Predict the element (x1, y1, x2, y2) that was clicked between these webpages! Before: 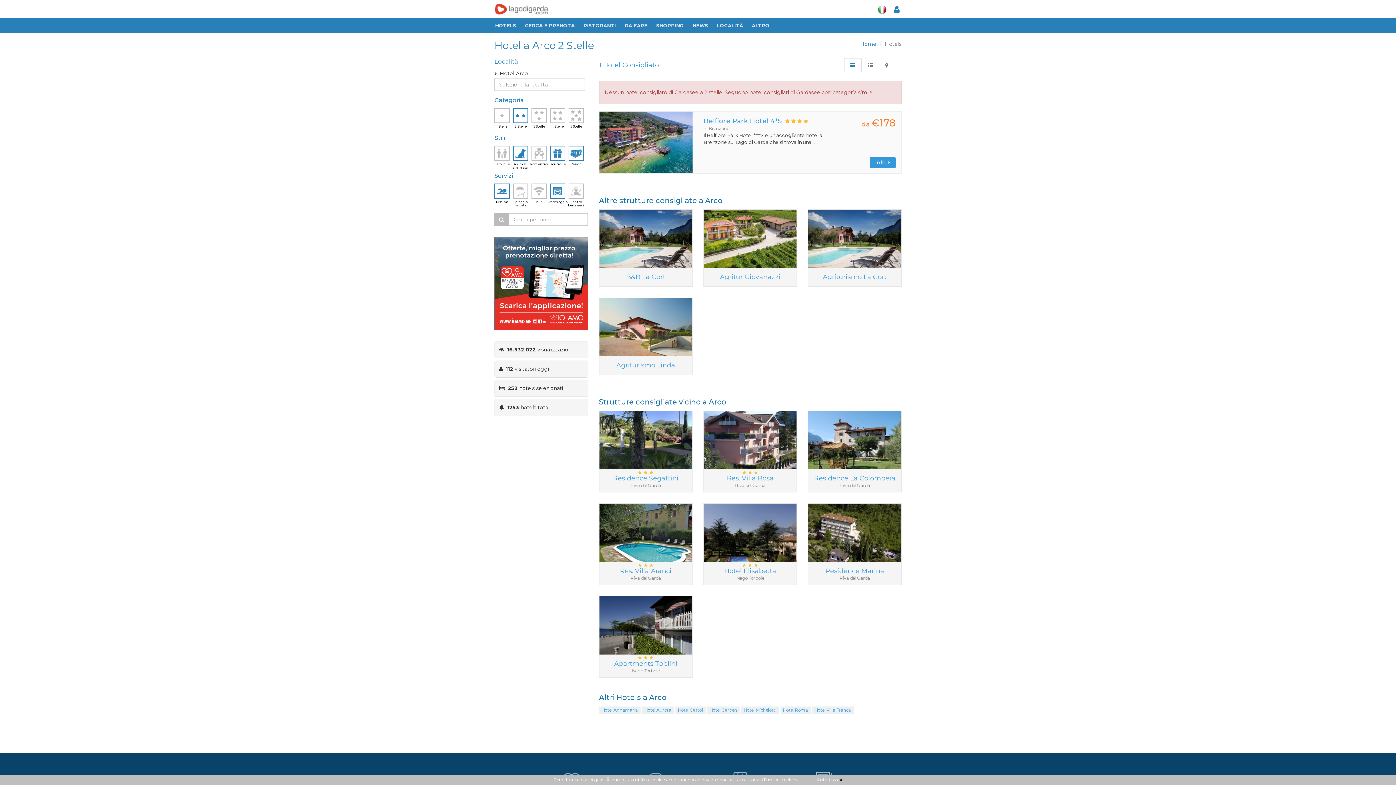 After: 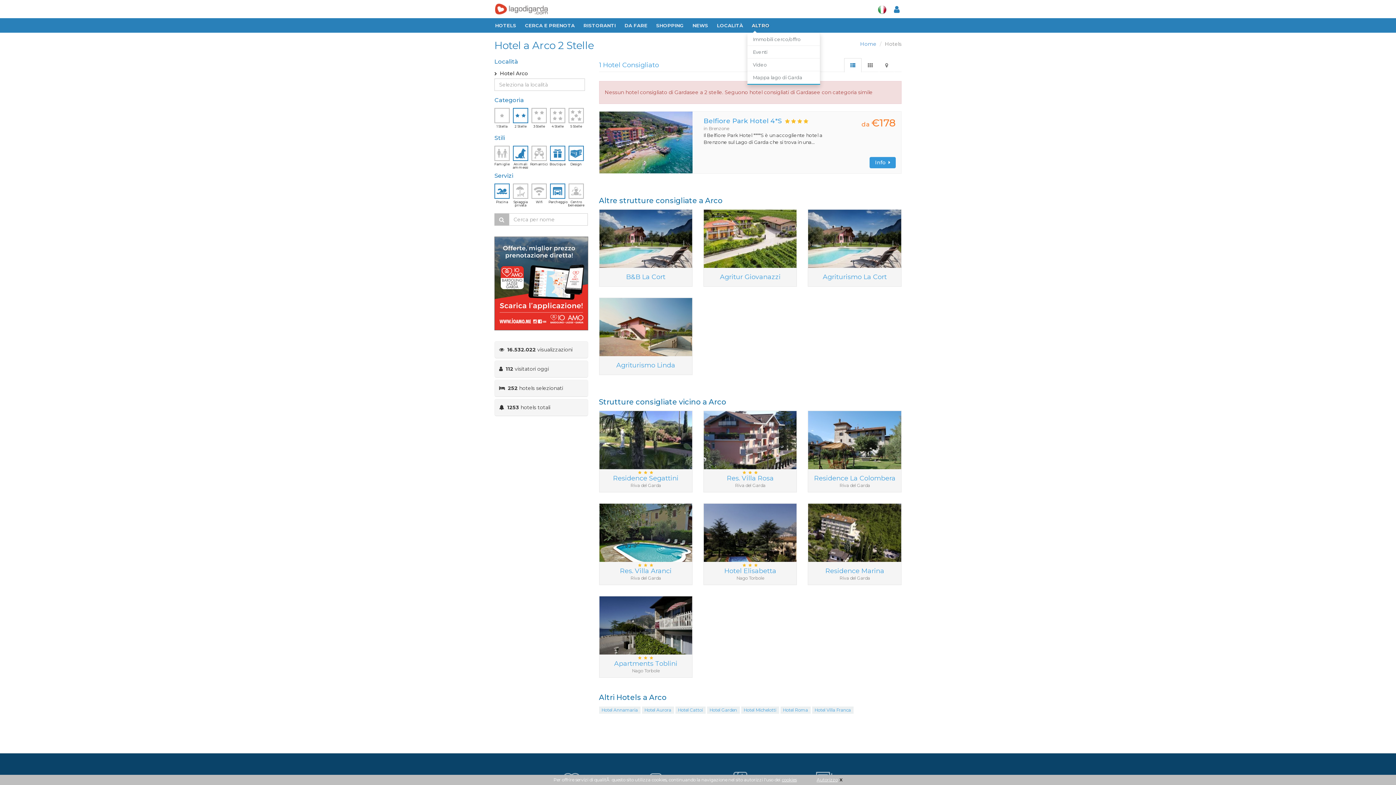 Action: label: ALTRO bbox: (747, 18, 774, 32)